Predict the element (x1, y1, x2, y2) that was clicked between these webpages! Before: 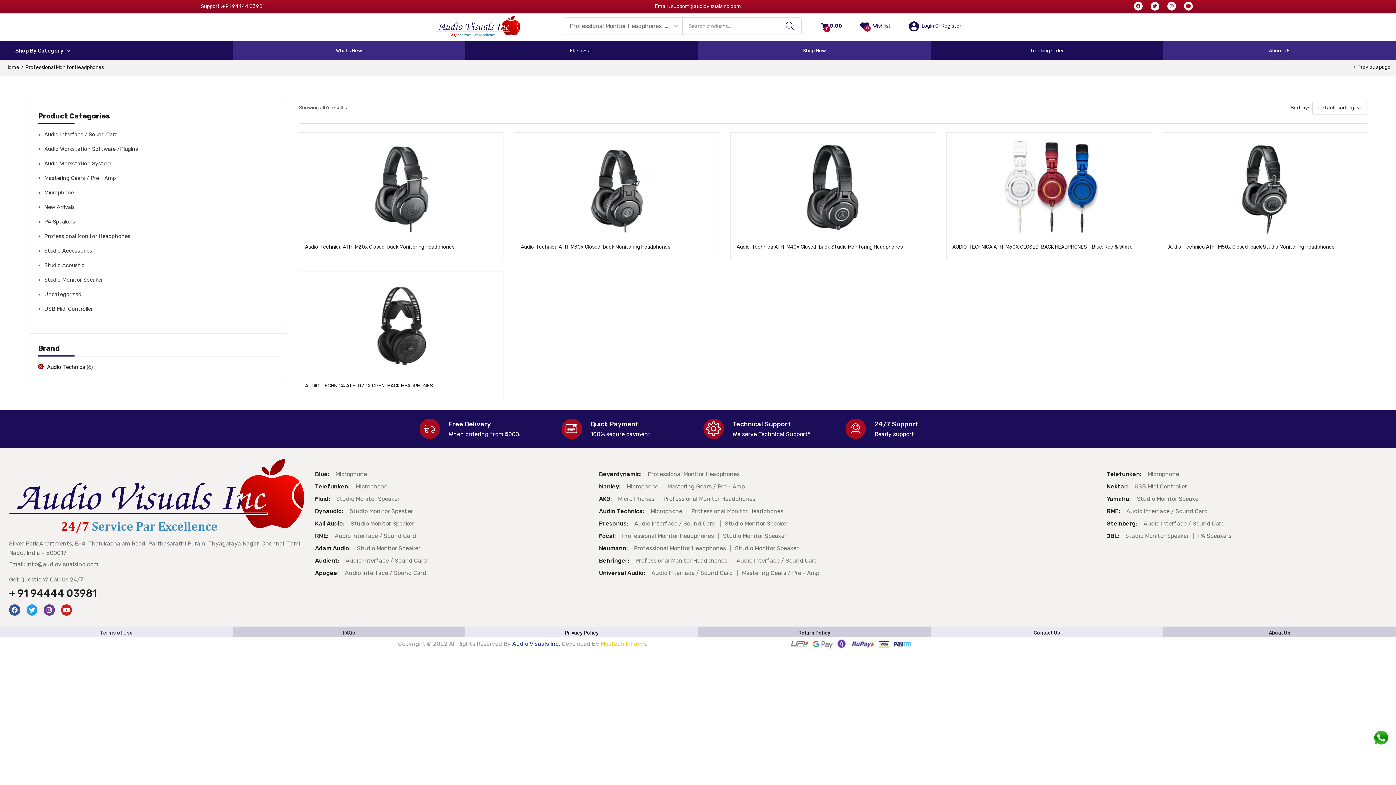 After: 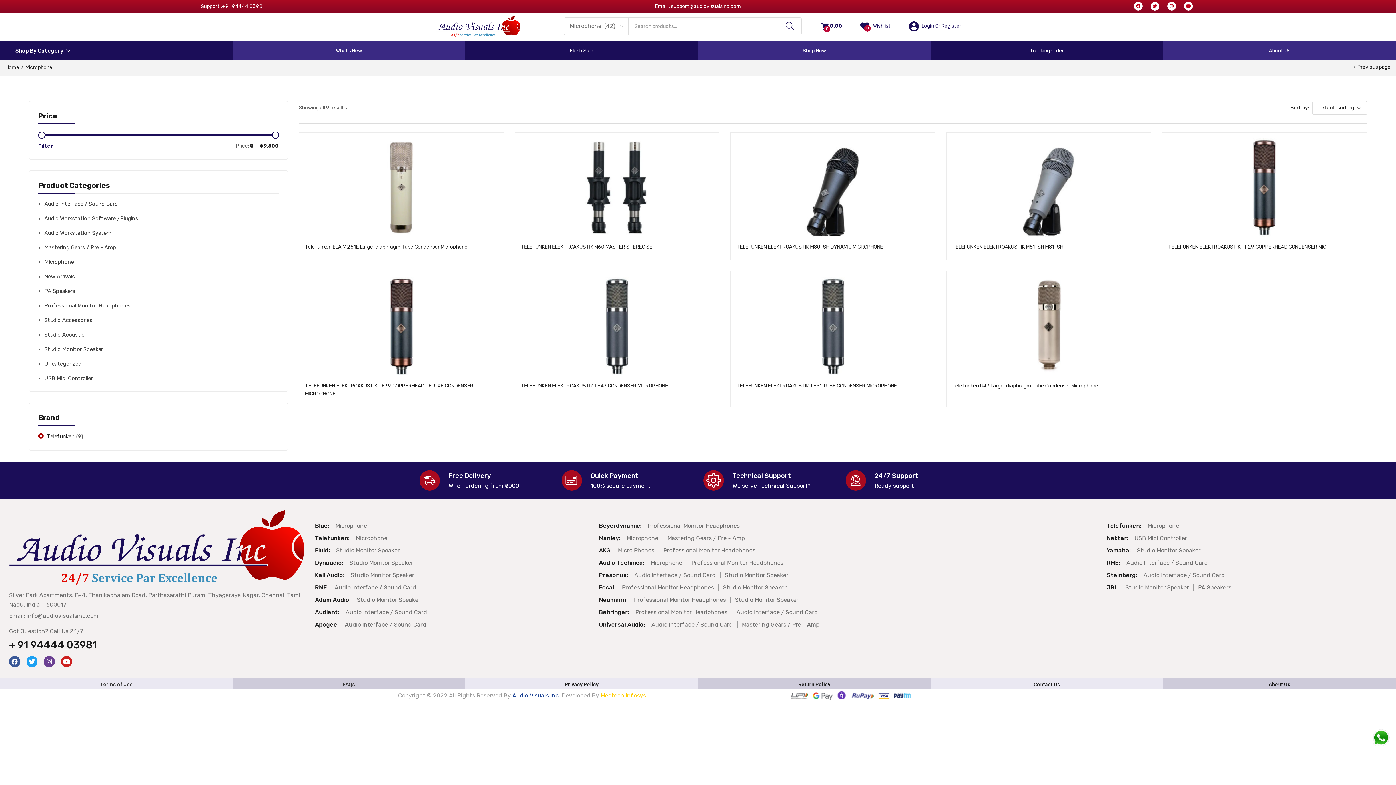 Action: label: Microphone bbox: (1147, 469, 1183, 479)